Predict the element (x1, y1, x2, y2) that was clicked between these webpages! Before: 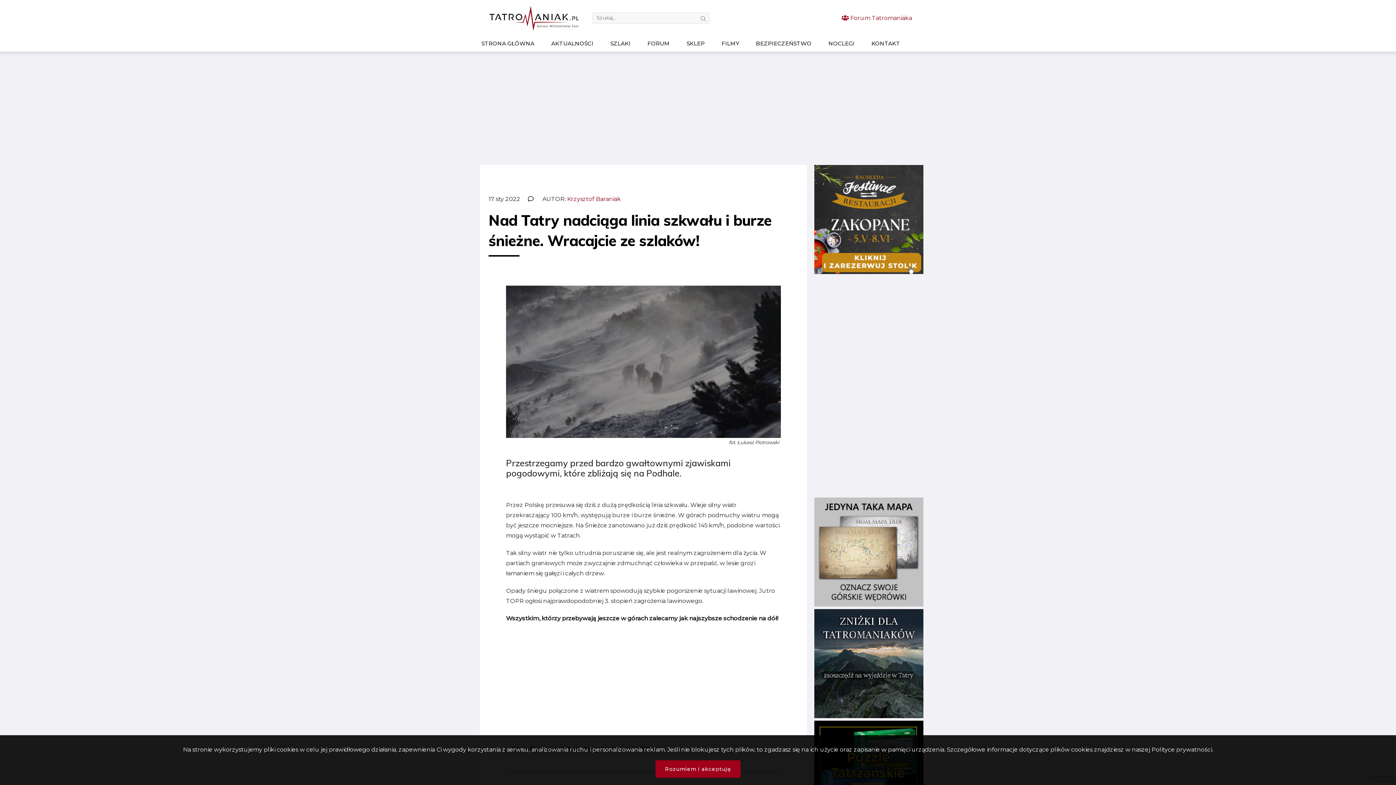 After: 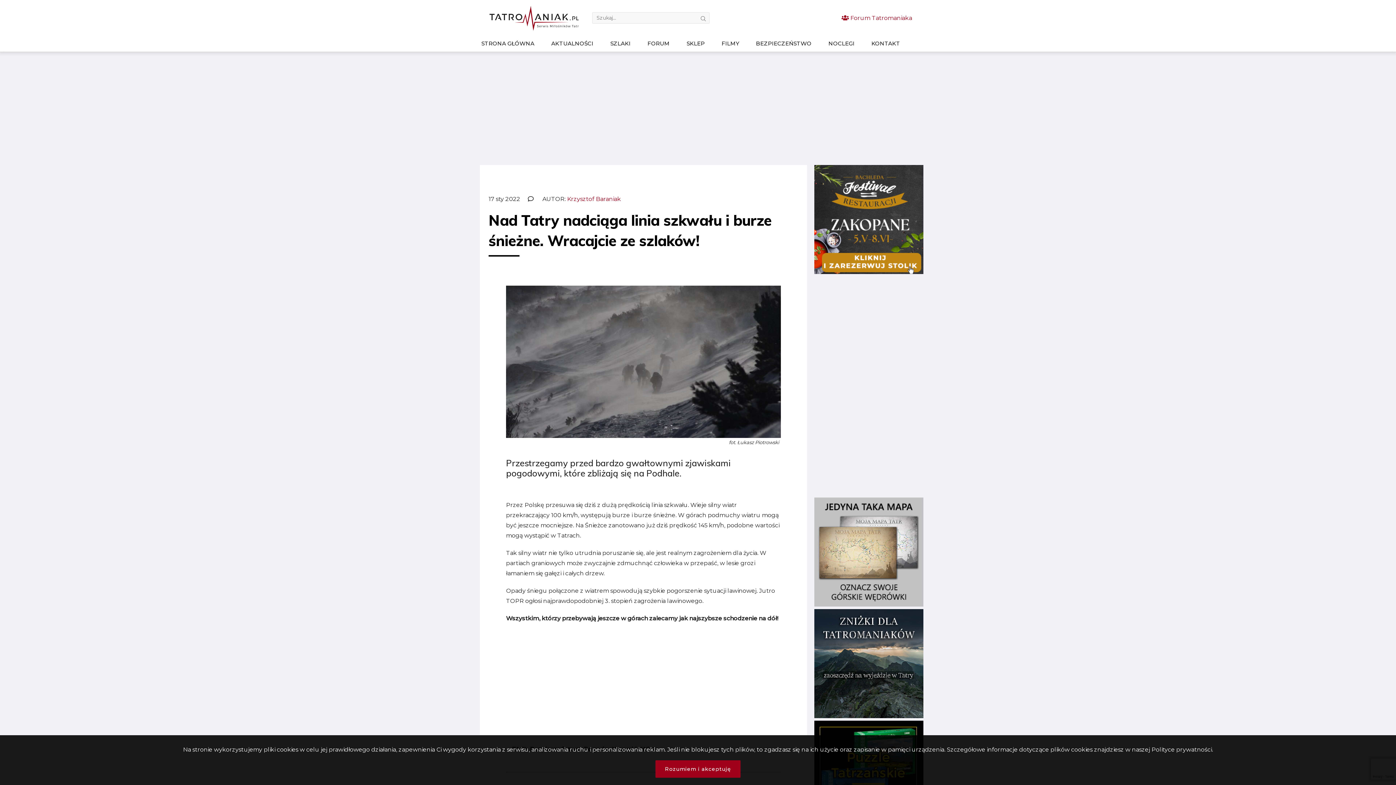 Action: bbox: (814, 713, 923, 720)